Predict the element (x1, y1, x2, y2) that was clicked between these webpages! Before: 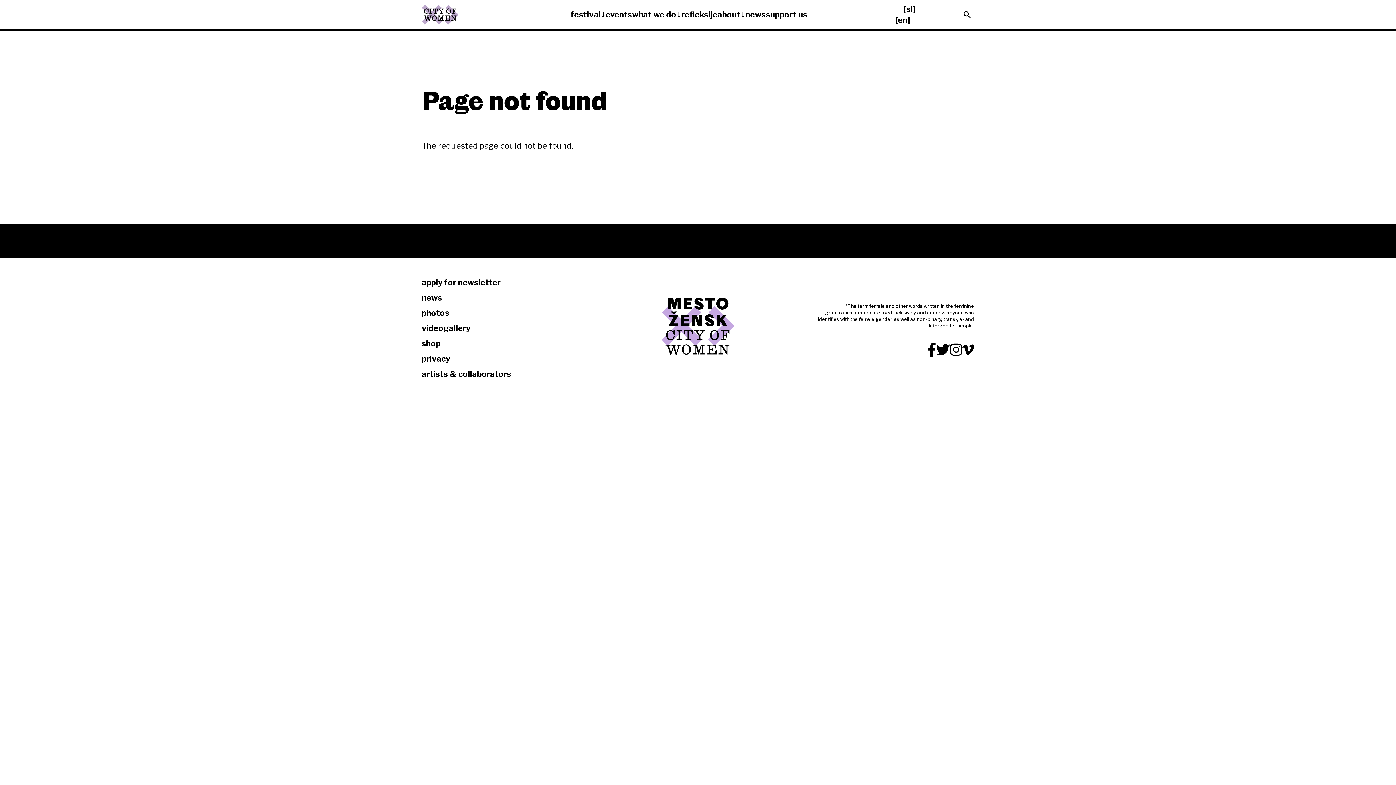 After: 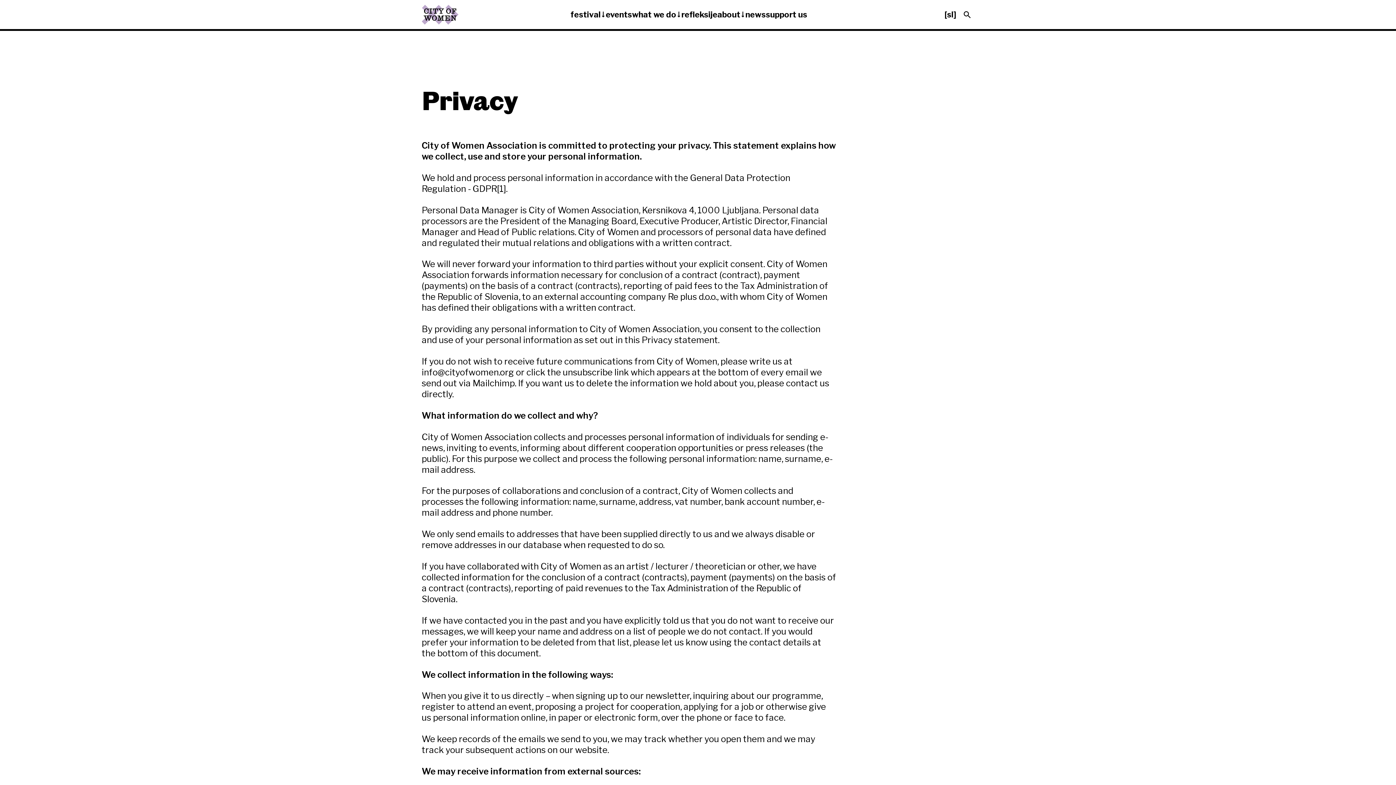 Action: label: privacy bbox: (421, 351, 578, 366)